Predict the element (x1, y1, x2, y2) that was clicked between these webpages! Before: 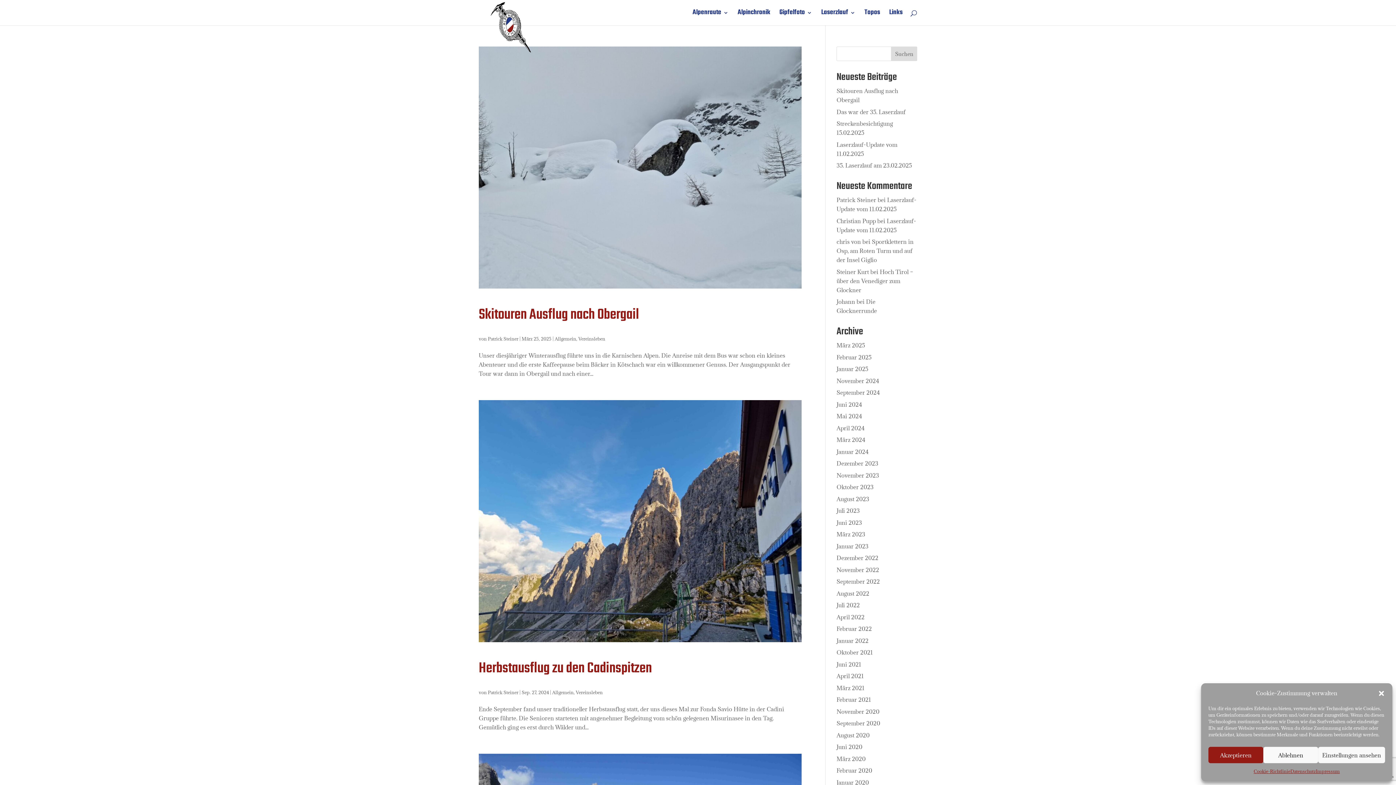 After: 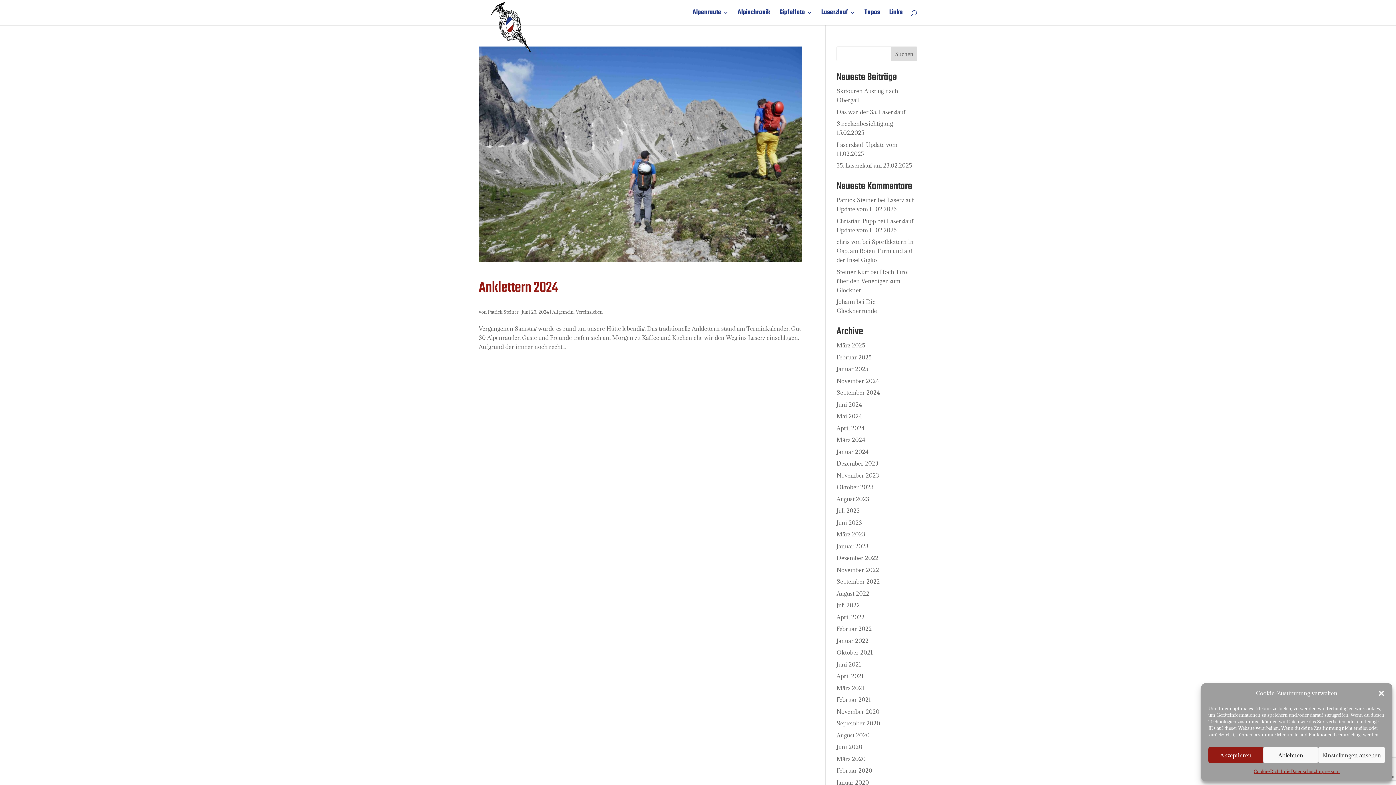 Action: label: Juni 2024 bbox: (836, 400, 862, 408)